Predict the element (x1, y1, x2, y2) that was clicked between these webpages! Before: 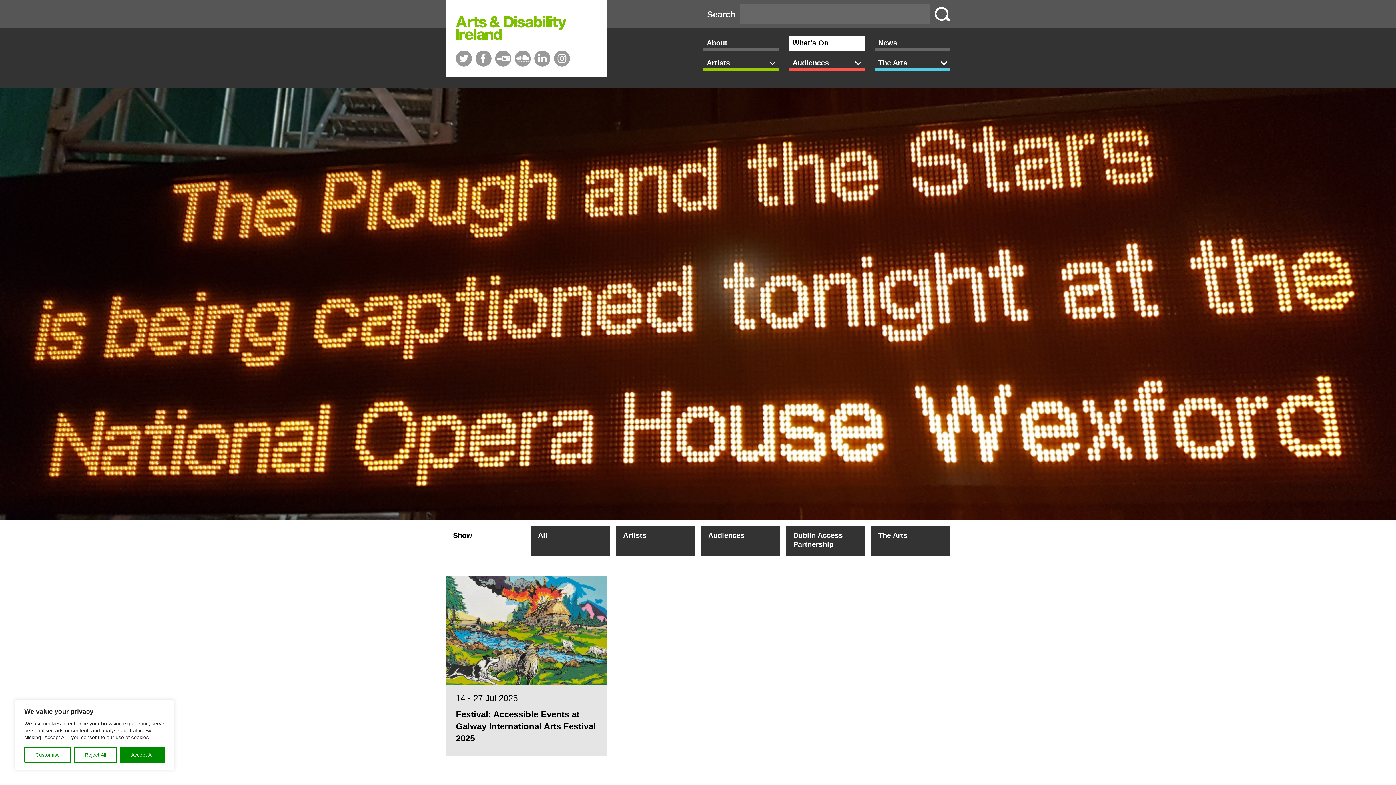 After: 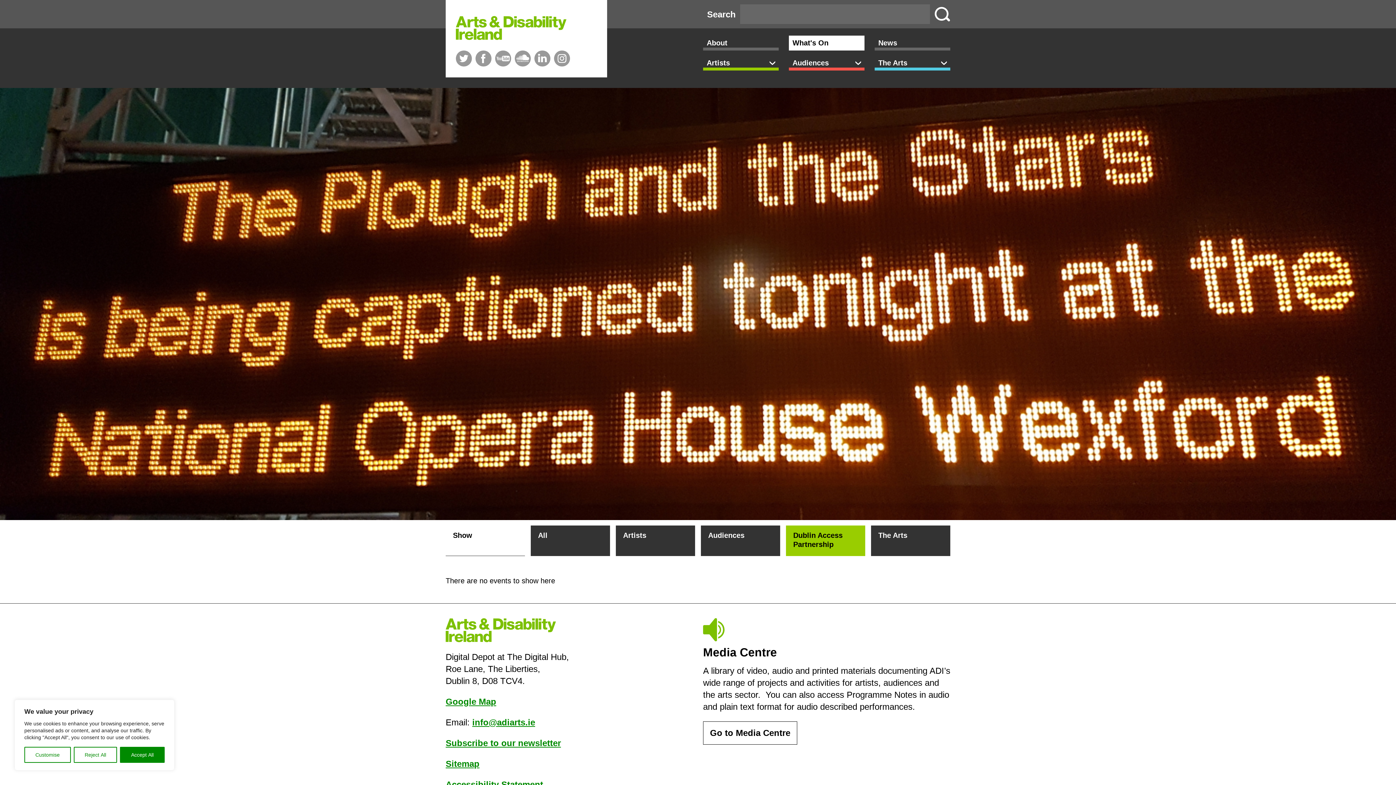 Action: bbox: (786, 525, 865, 556) label: Dublin Access Partnership